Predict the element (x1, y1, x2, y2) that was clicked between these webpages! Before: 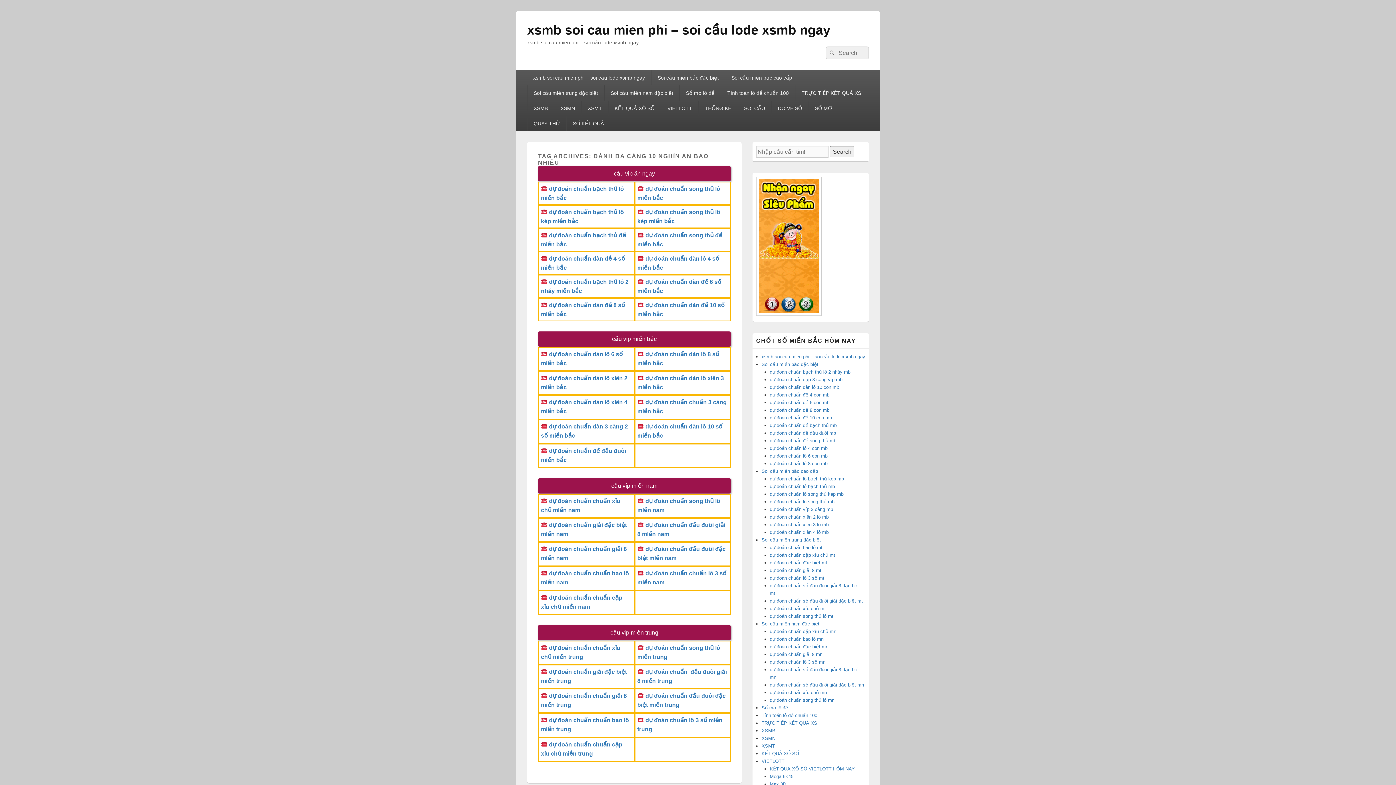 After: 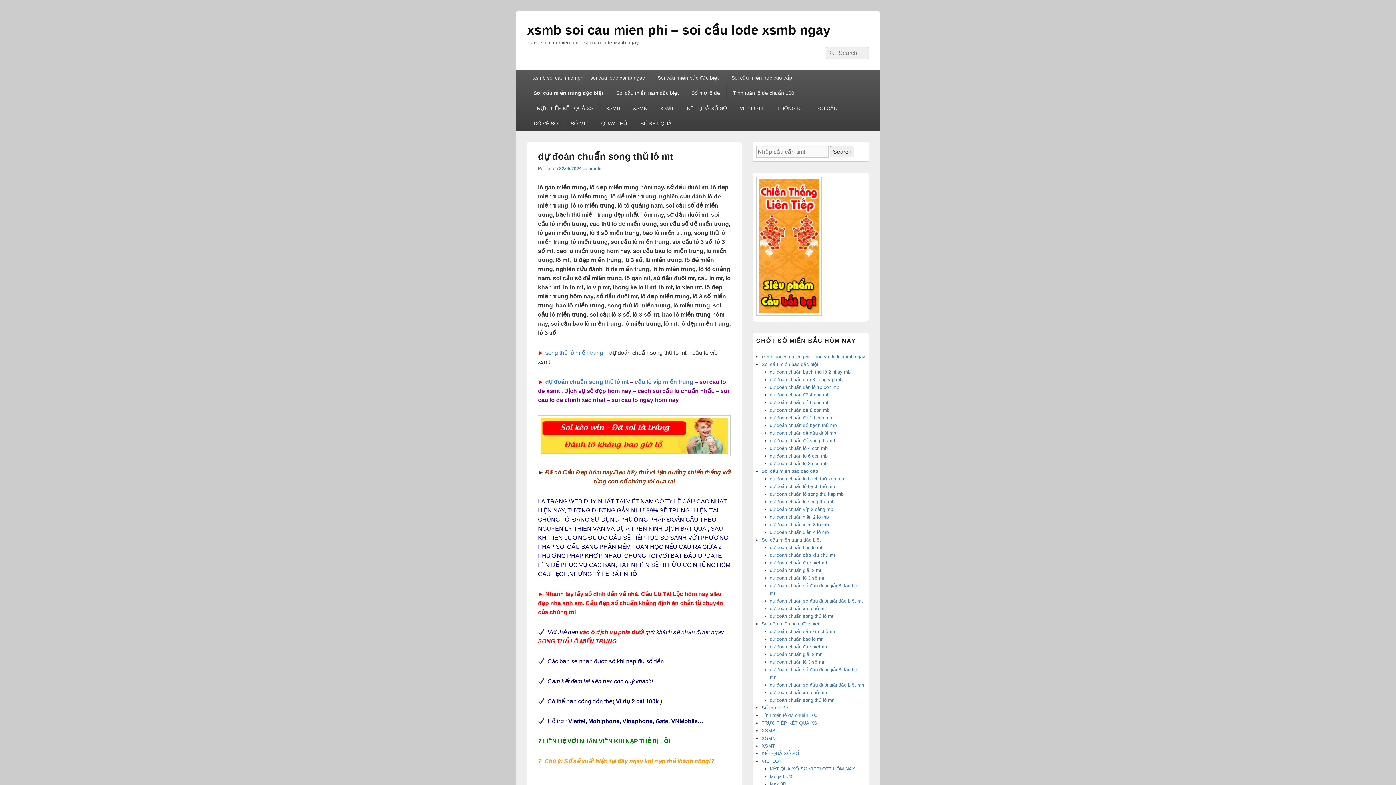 Action: bbox: (770, 613, 833, 619) label: dự đoán chuẩn song thủ lô mt